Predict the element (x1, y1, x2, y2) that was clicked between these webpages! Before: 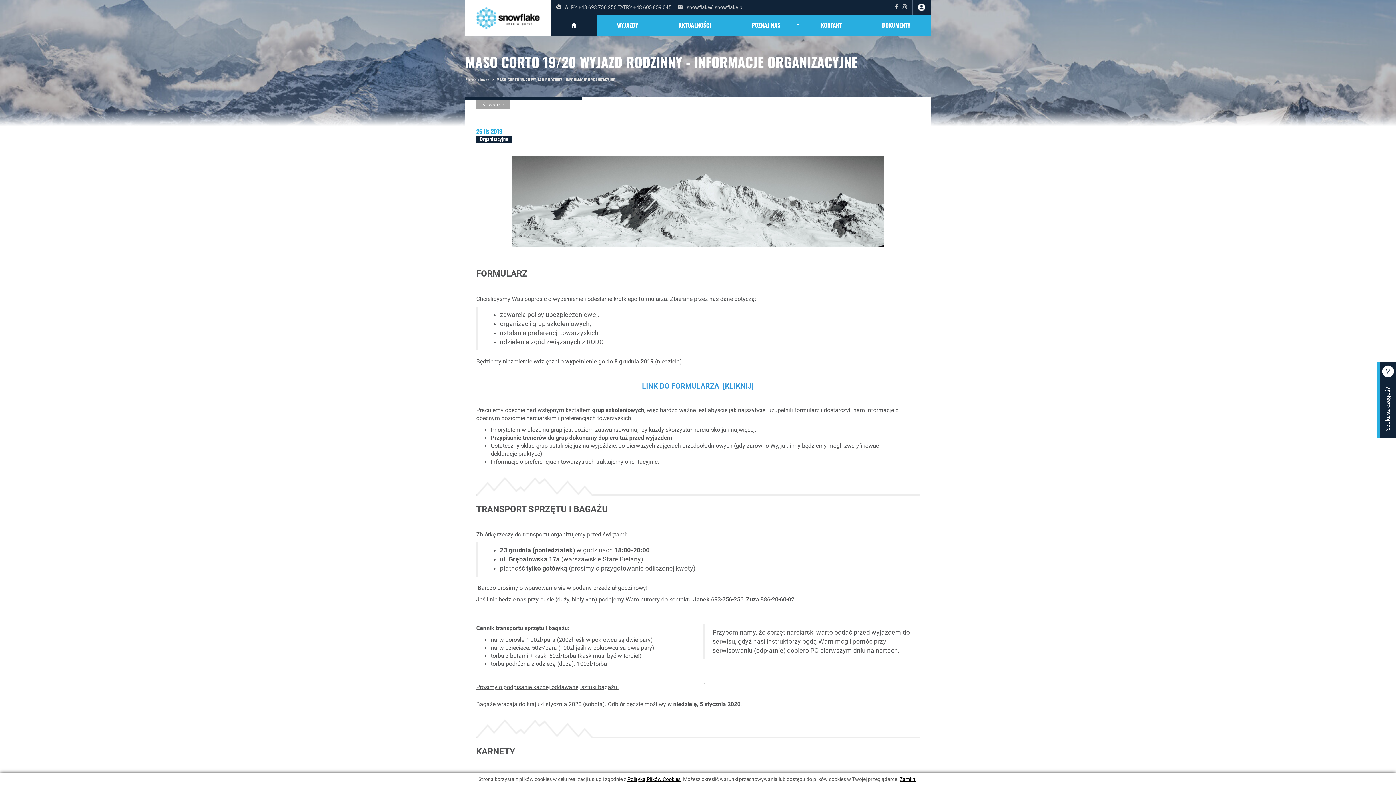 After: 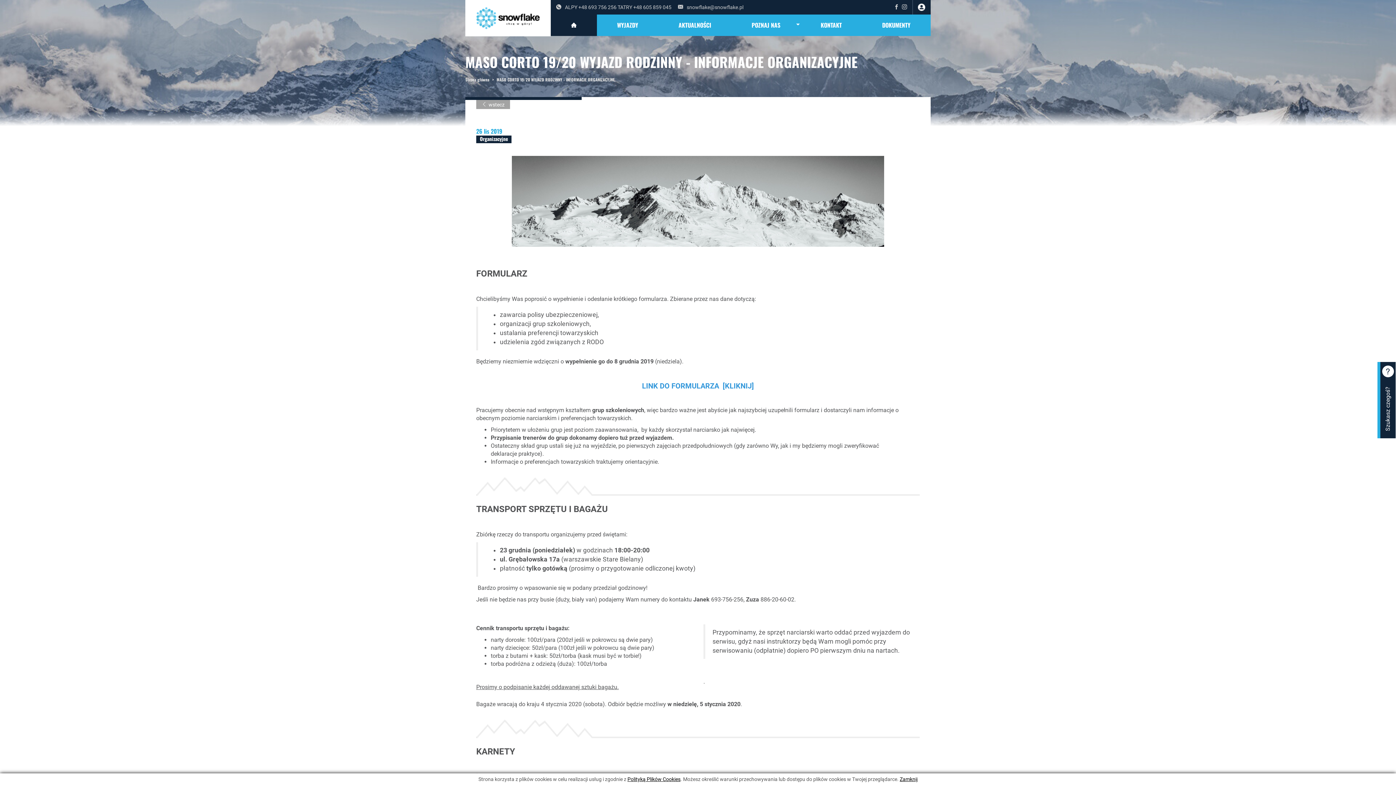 Action: bbox: (902, 4, 907, 10)